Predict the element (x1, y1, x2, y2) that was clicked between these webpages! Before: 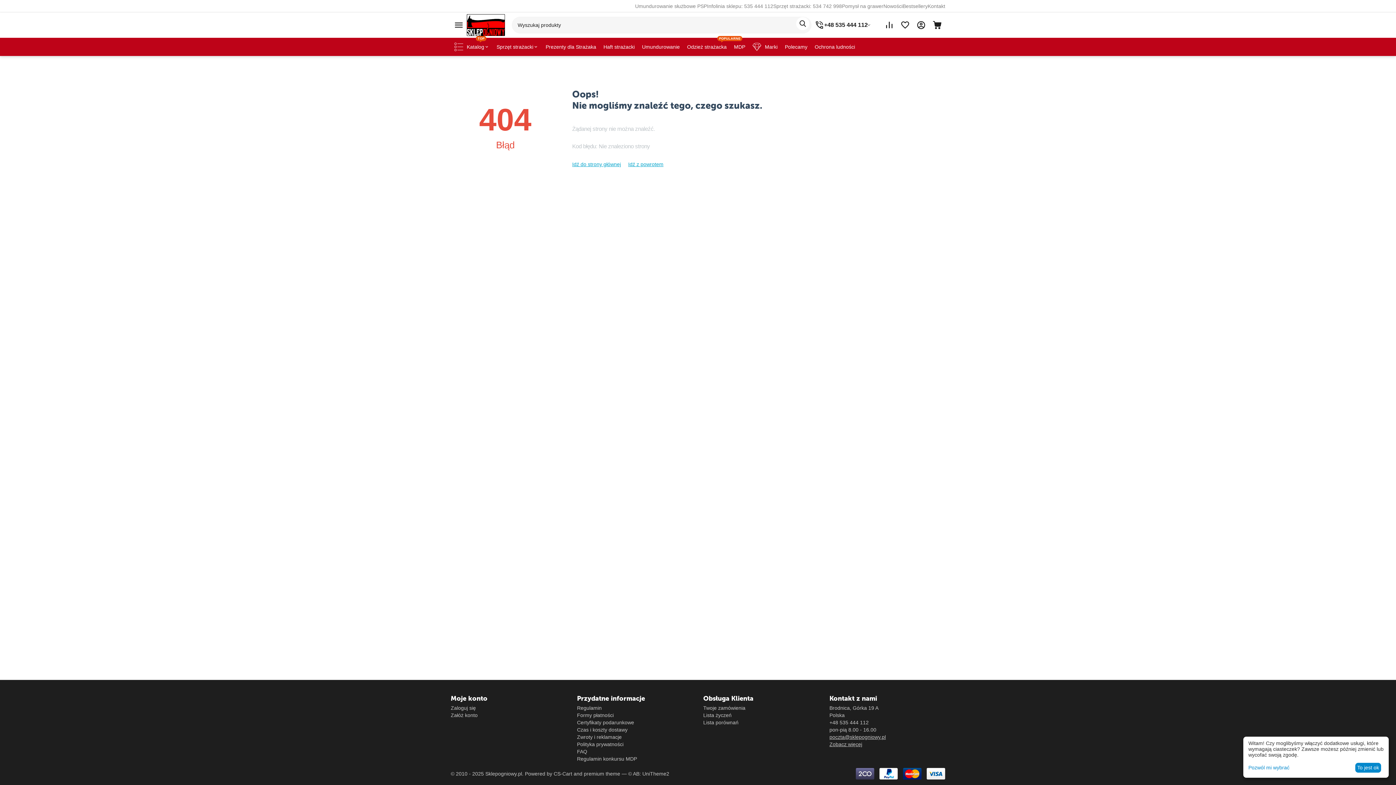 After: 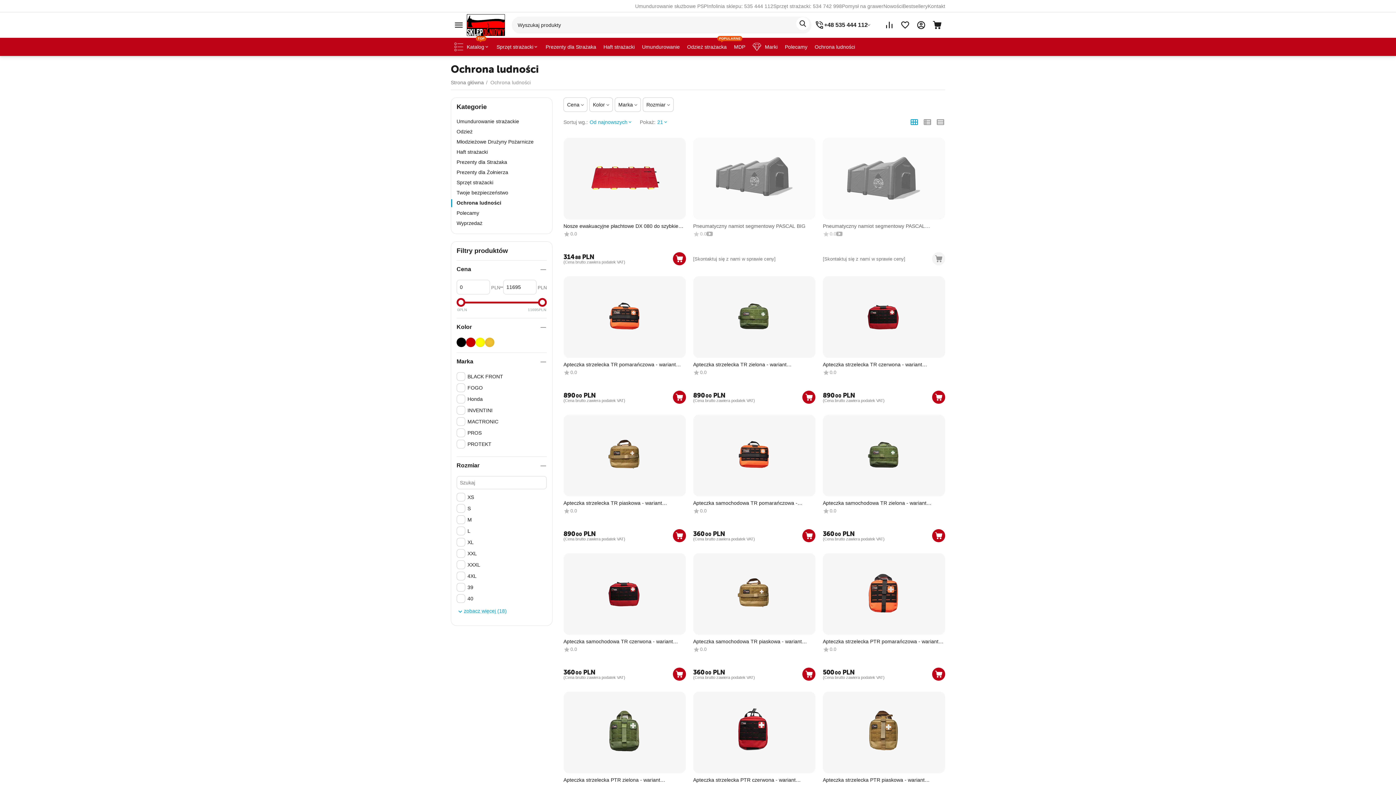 Action: label: Ochrona ludności bbox: (811, 37, 858, 56)